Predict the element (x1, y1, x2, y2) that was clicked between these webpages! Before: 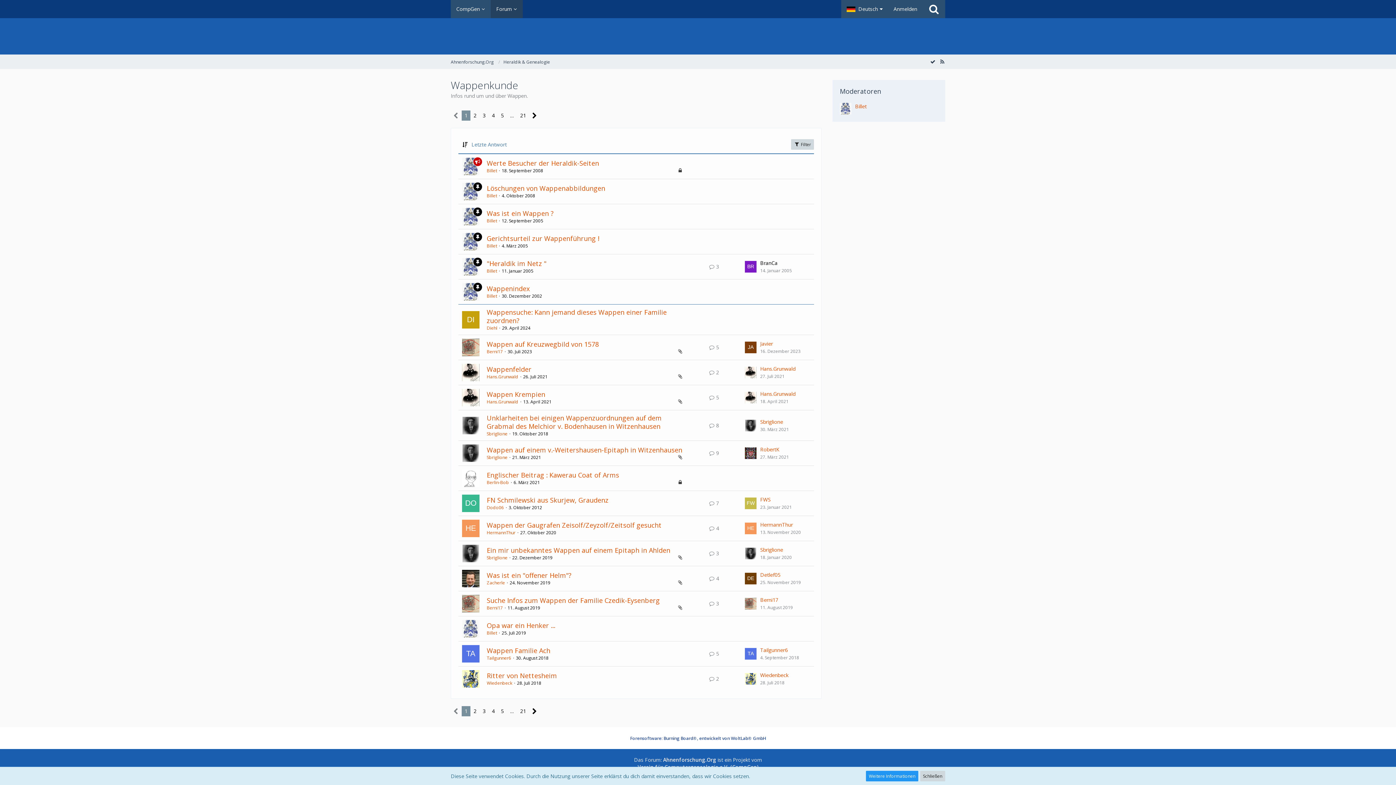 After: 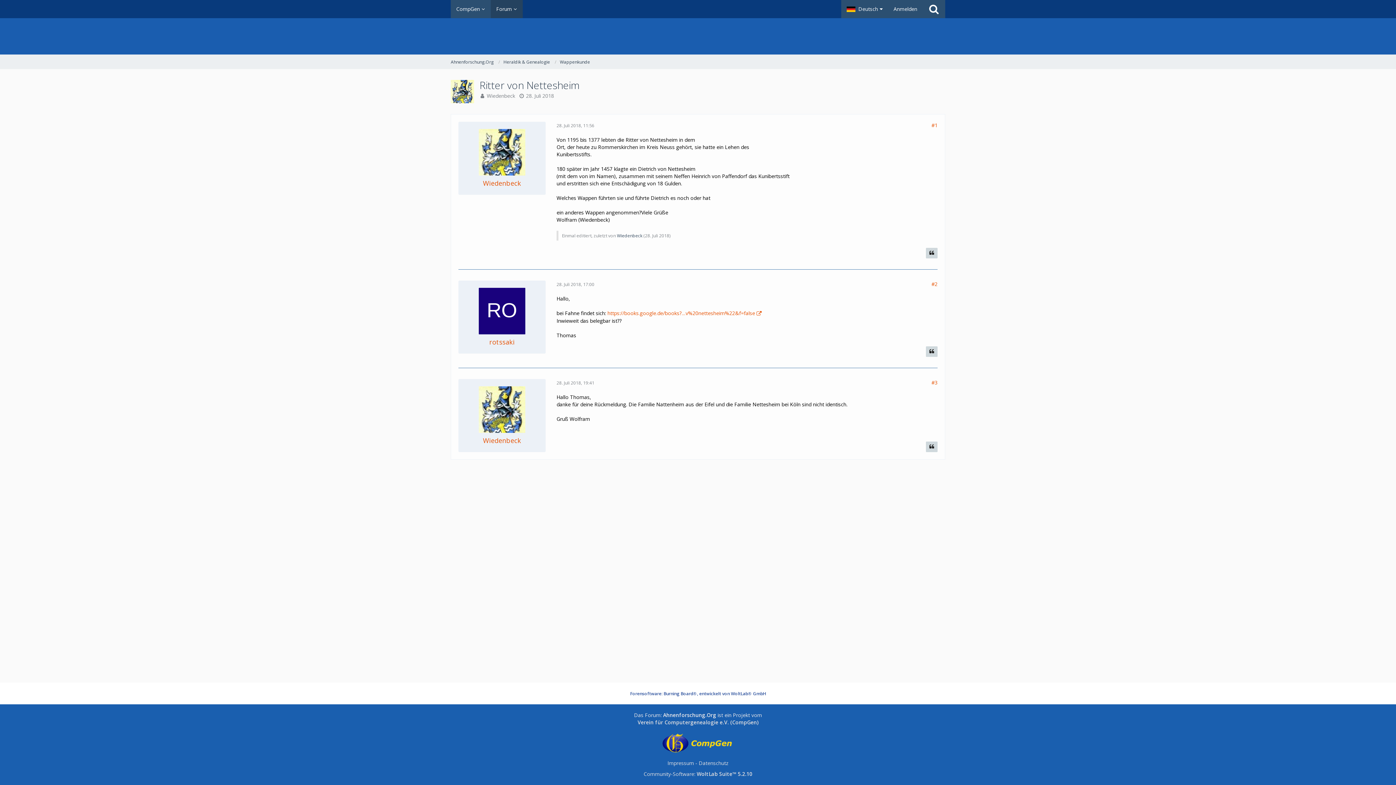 Action: bbox: (486, 671, 557, 680) label: Ritter von Nettesheim